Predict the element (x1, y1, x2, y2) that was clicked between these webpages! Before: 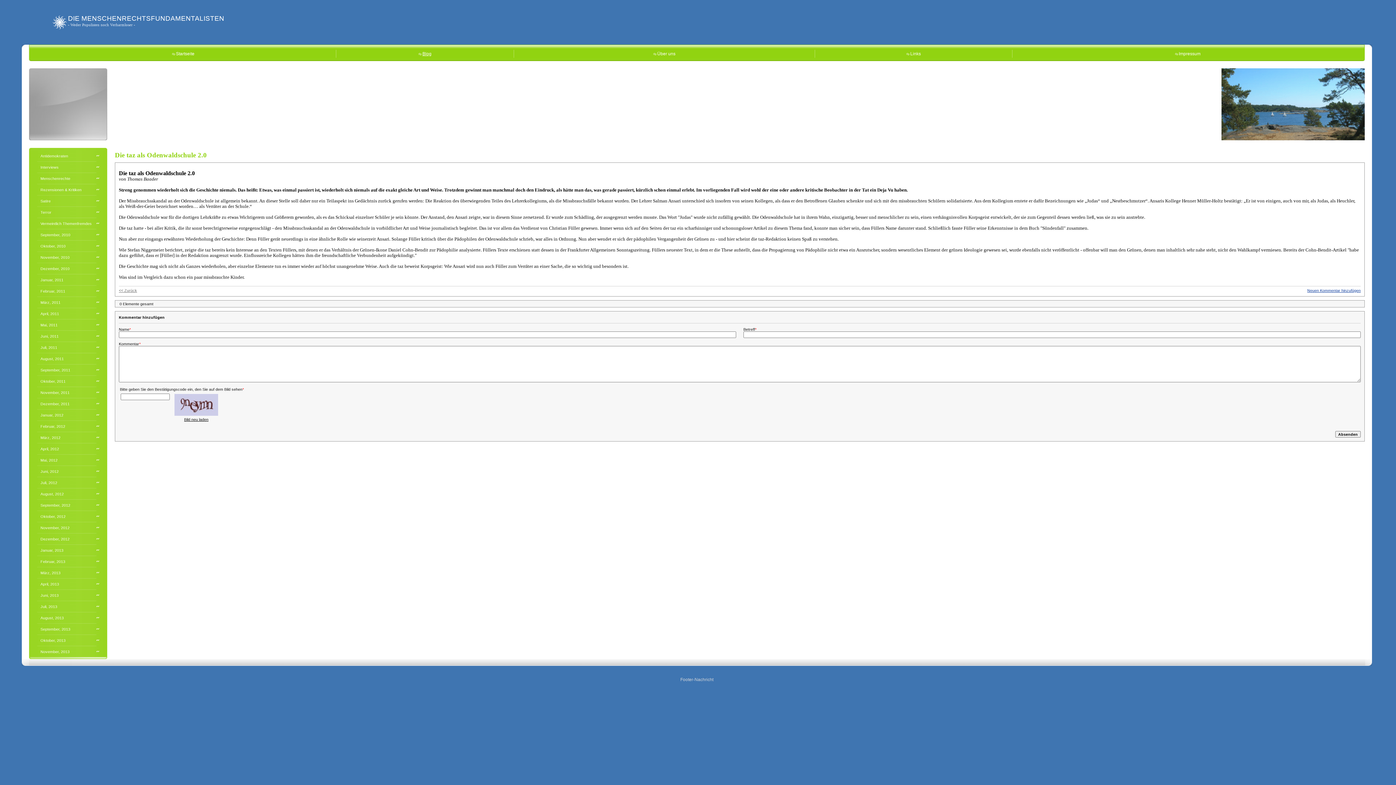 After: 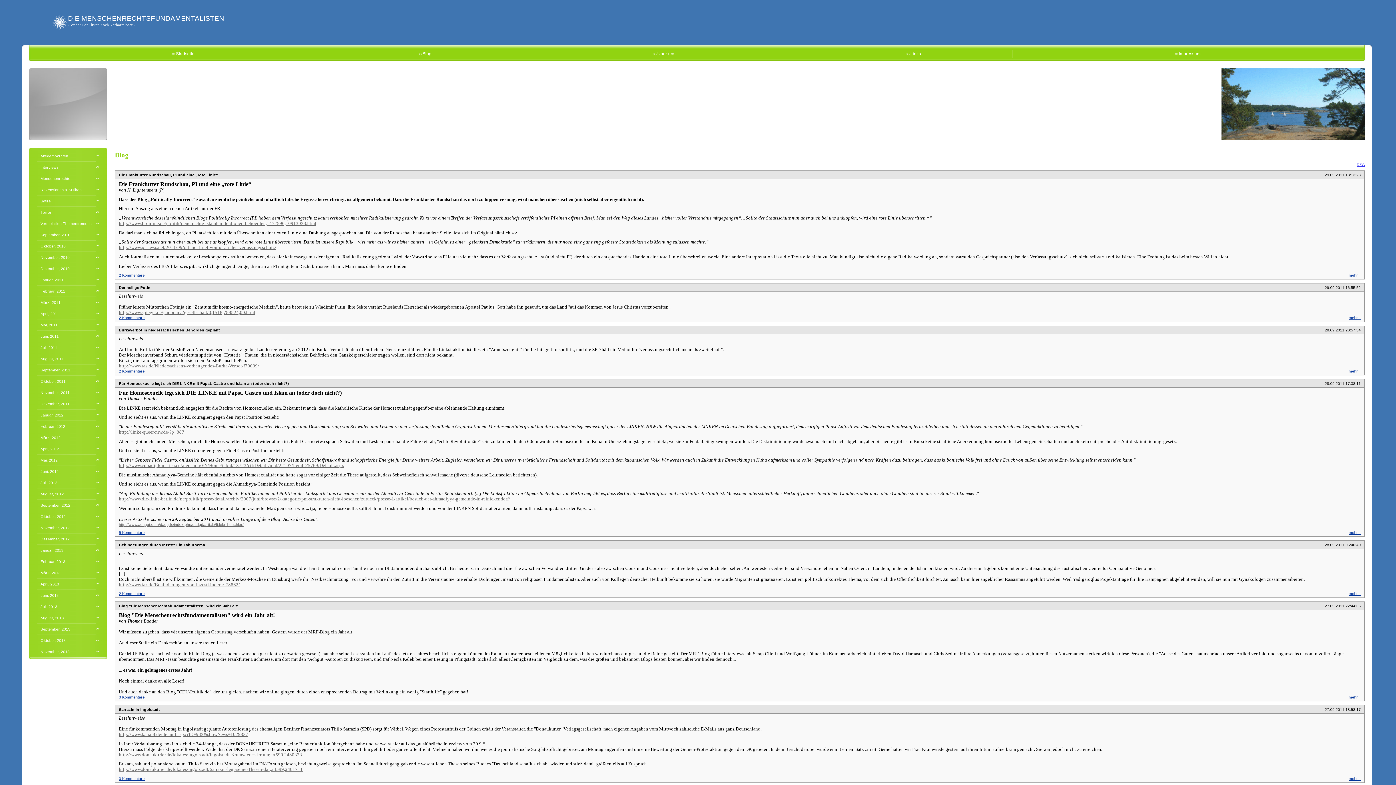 Action: bbox: (40, 368, 70, 372) label: September, 2011